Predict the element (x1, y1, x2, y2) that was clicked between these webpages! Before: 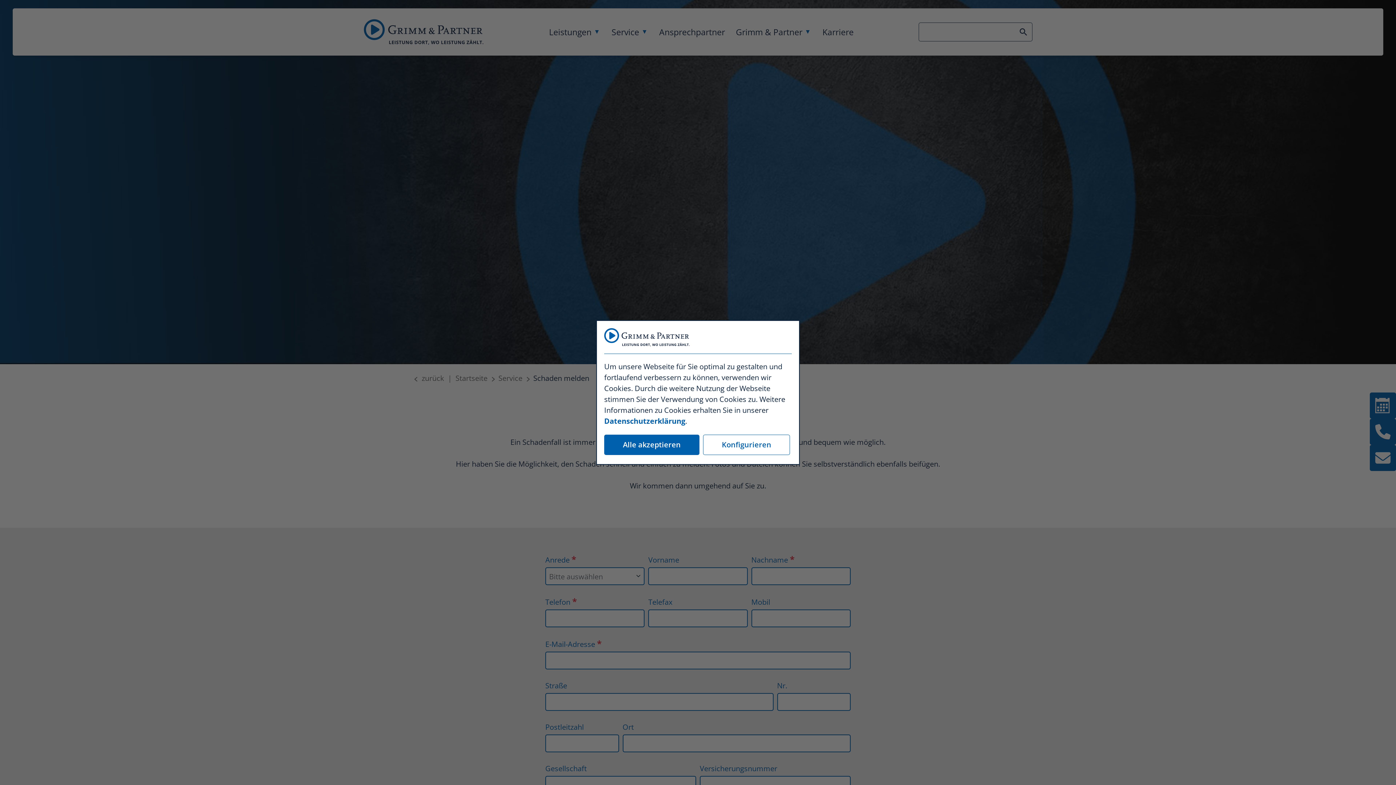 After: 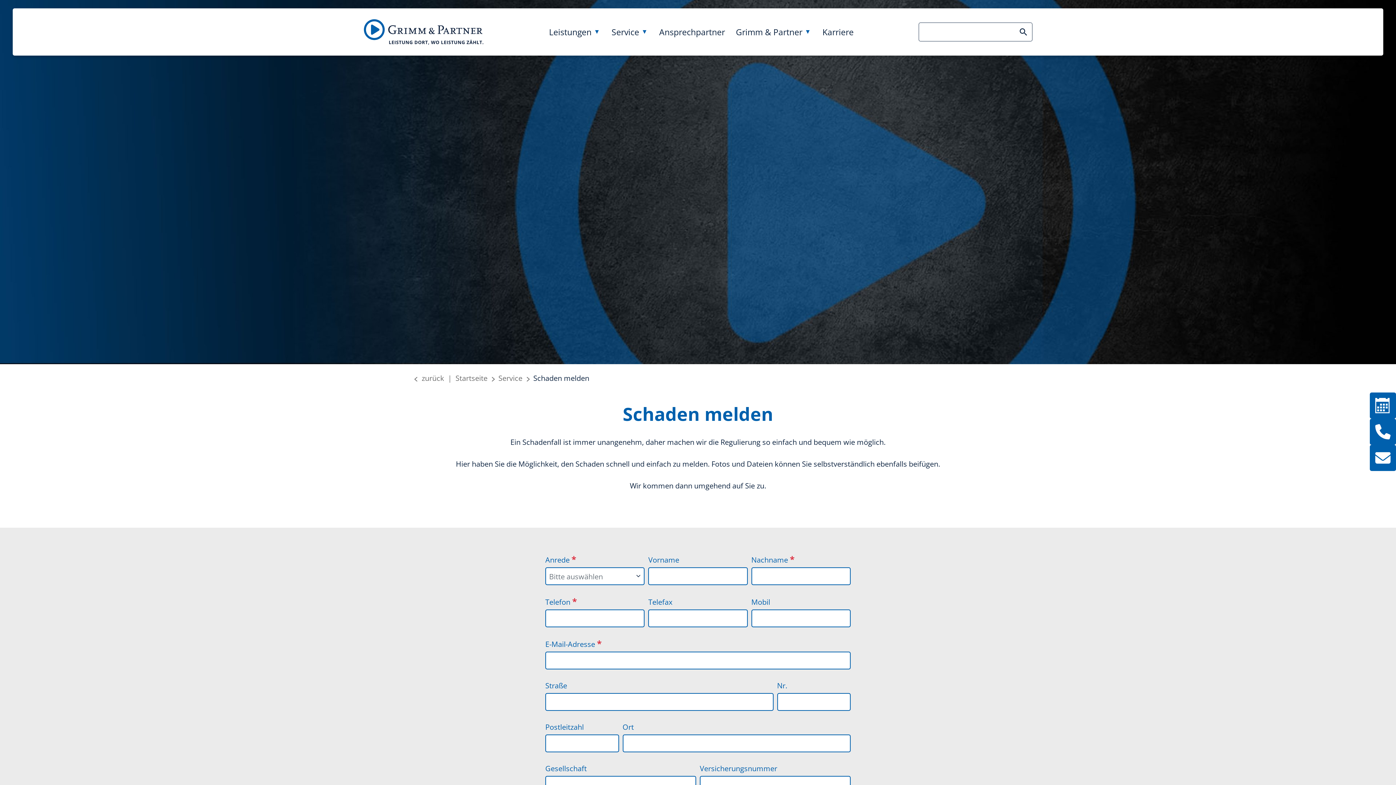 Action: bbox: (604, 435, 699, 455) label: Alle akzeptieren